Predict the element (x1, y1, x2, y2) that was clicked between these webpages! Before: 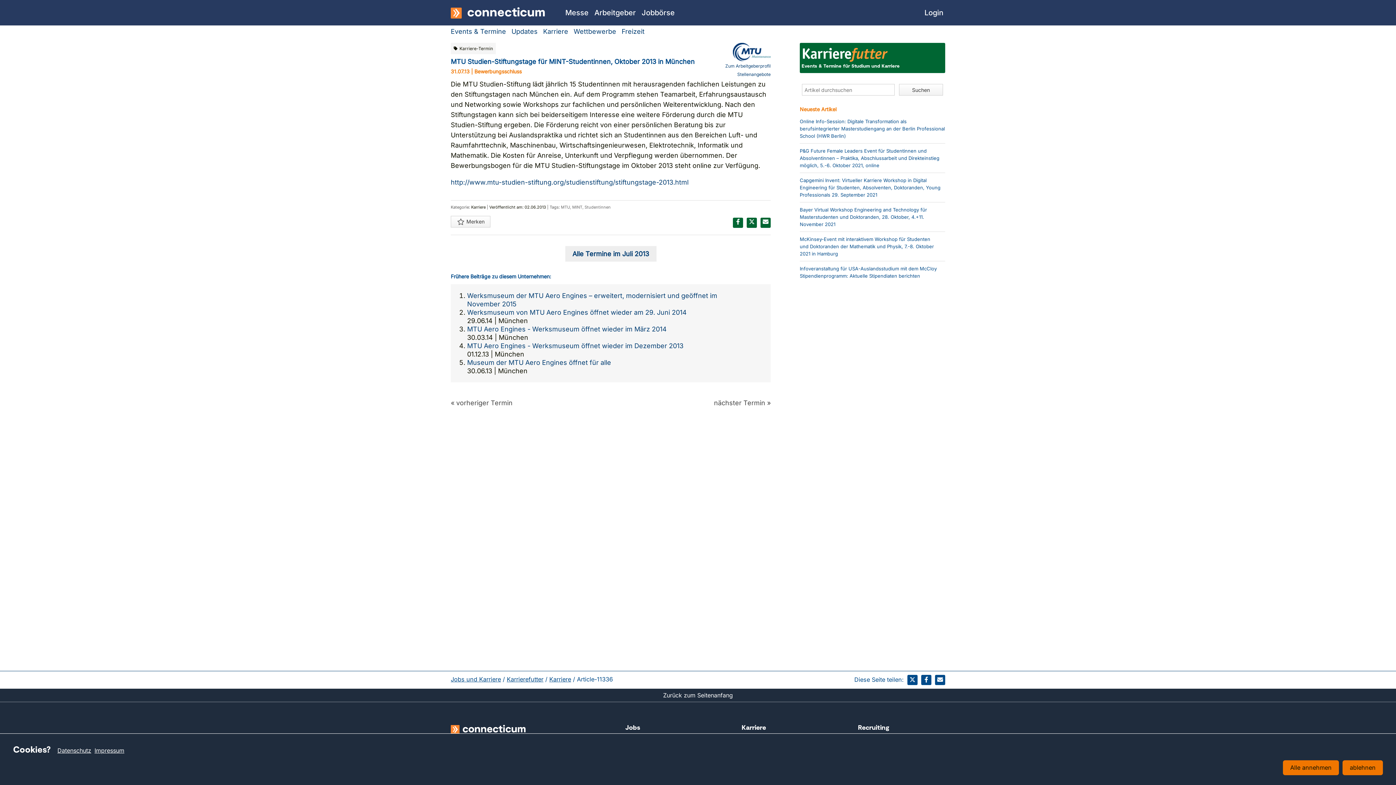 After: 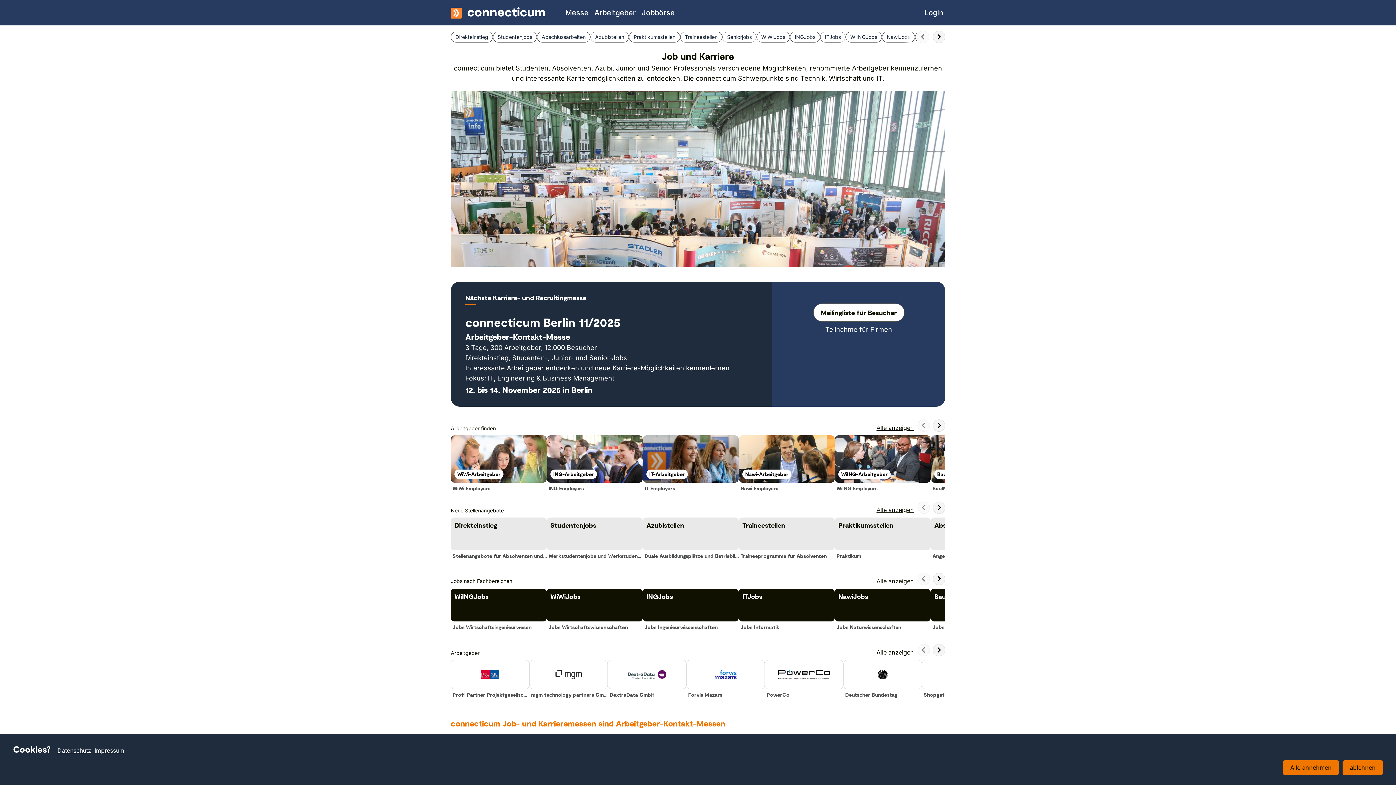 Action: label: Jobs und Karriere bbox: (450, 676, 501, 683)